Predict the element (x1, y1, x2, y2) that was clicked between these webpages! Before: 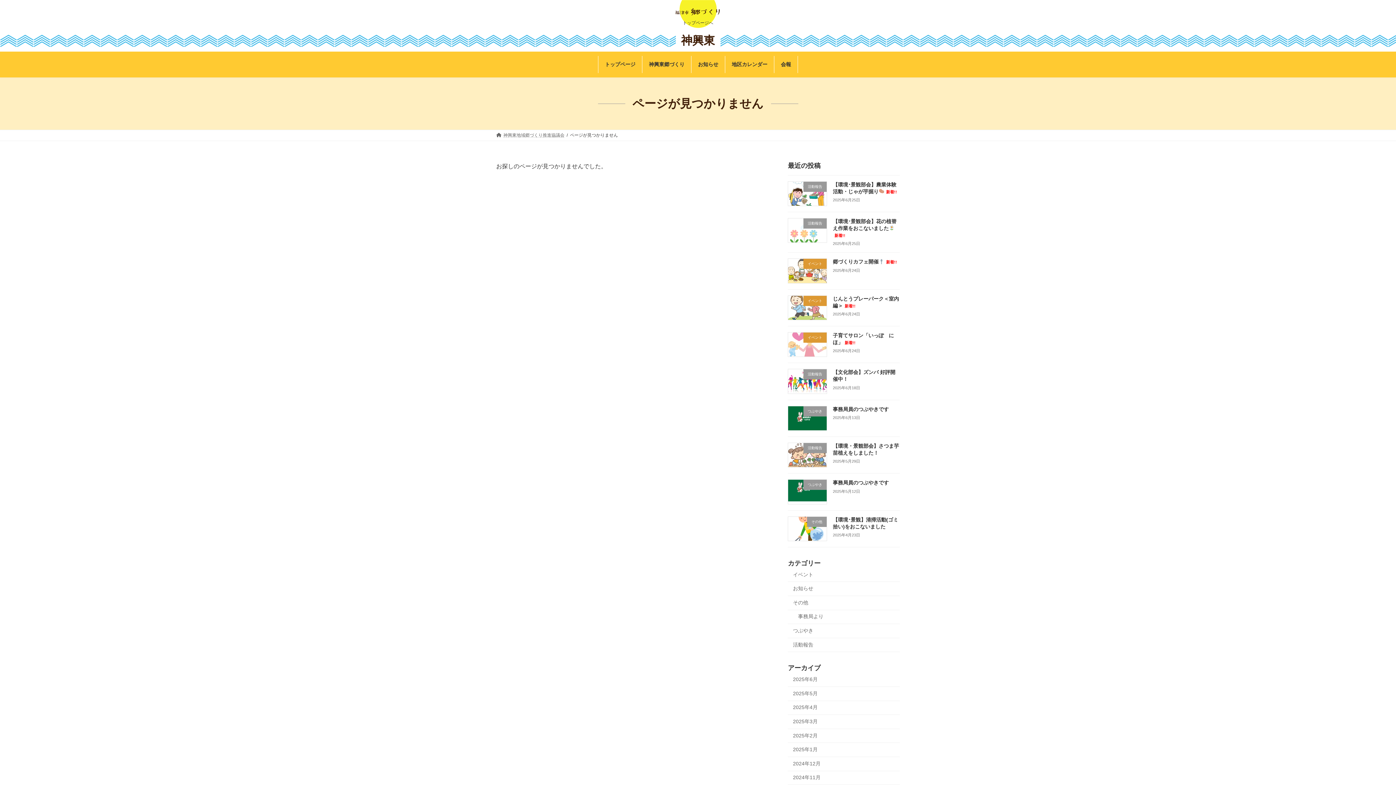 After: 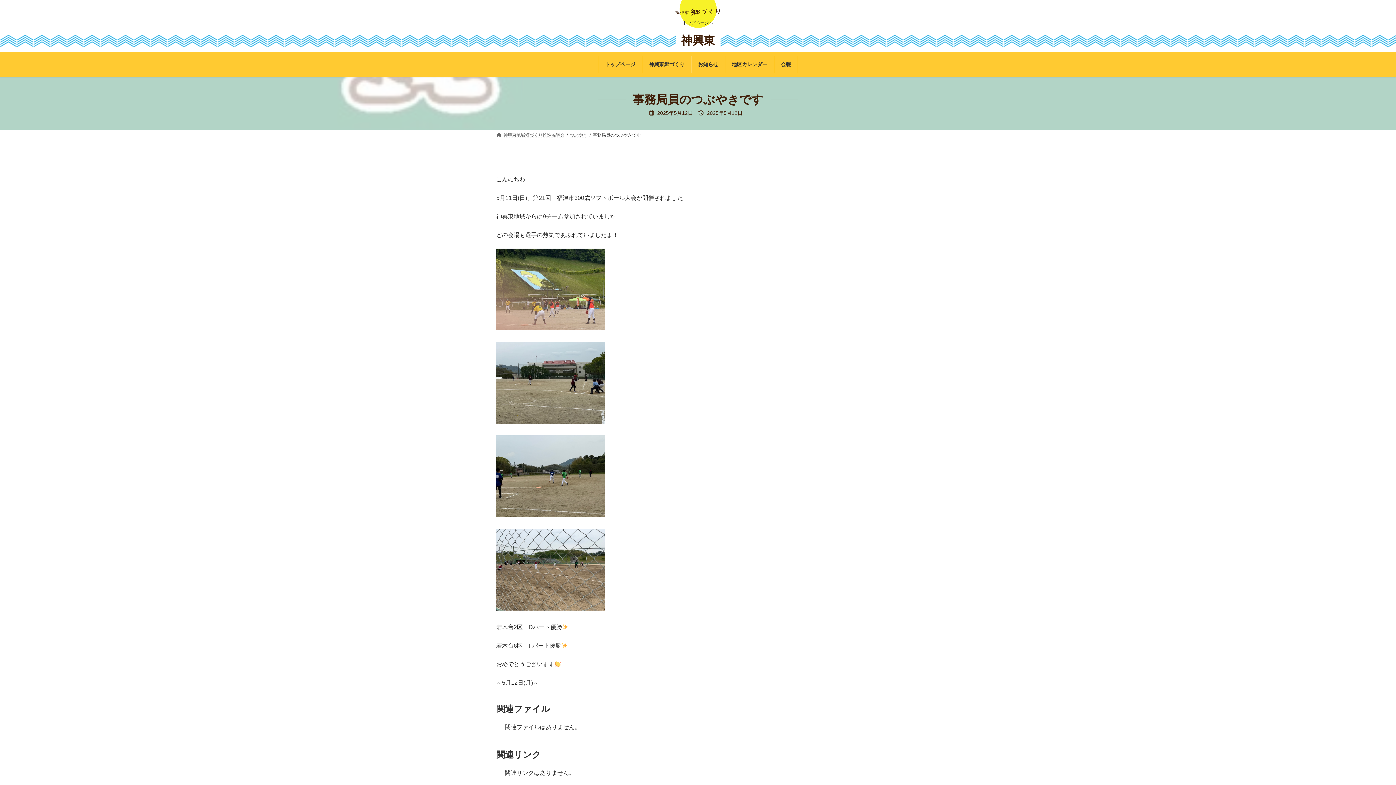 Action: label: 事務局員のつぶやきです bbox: (833, 480, 889, 485)